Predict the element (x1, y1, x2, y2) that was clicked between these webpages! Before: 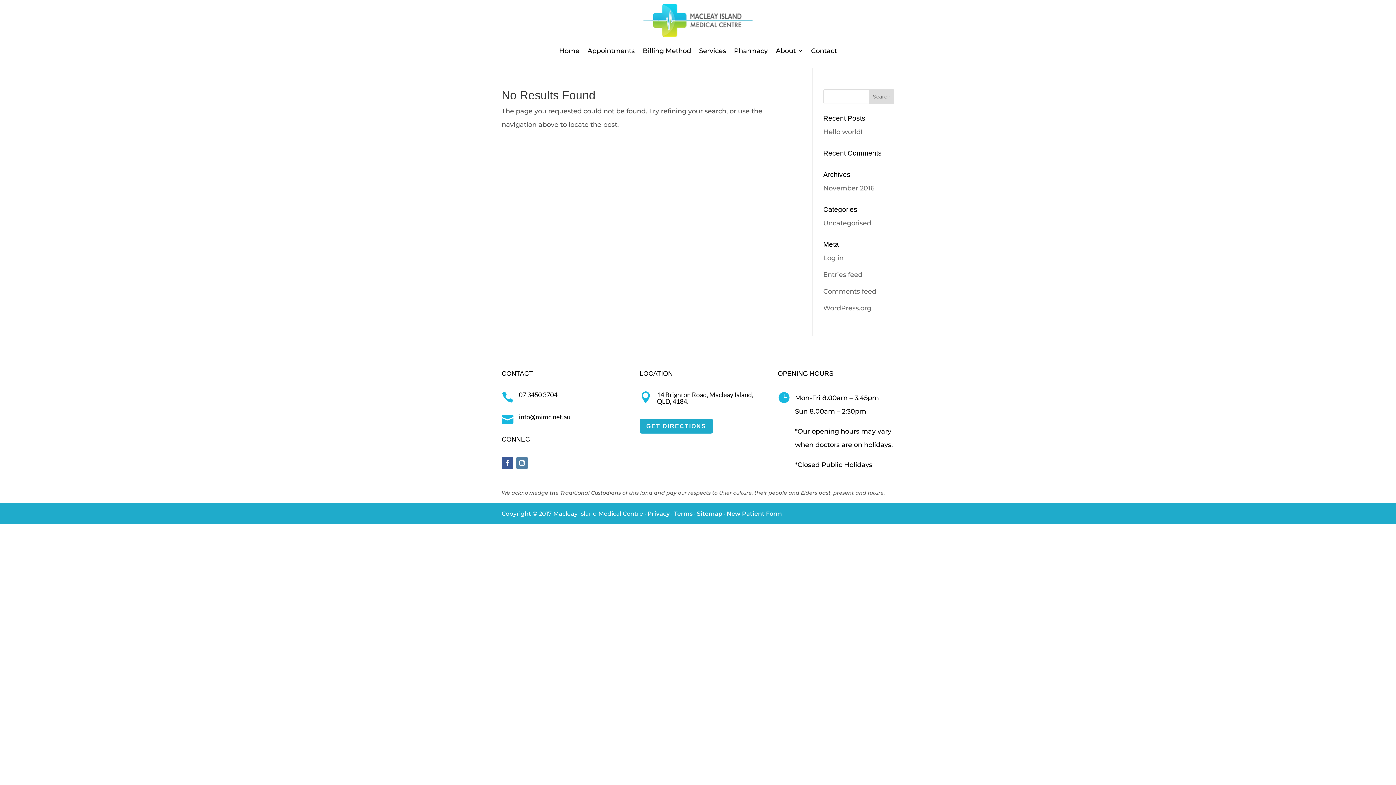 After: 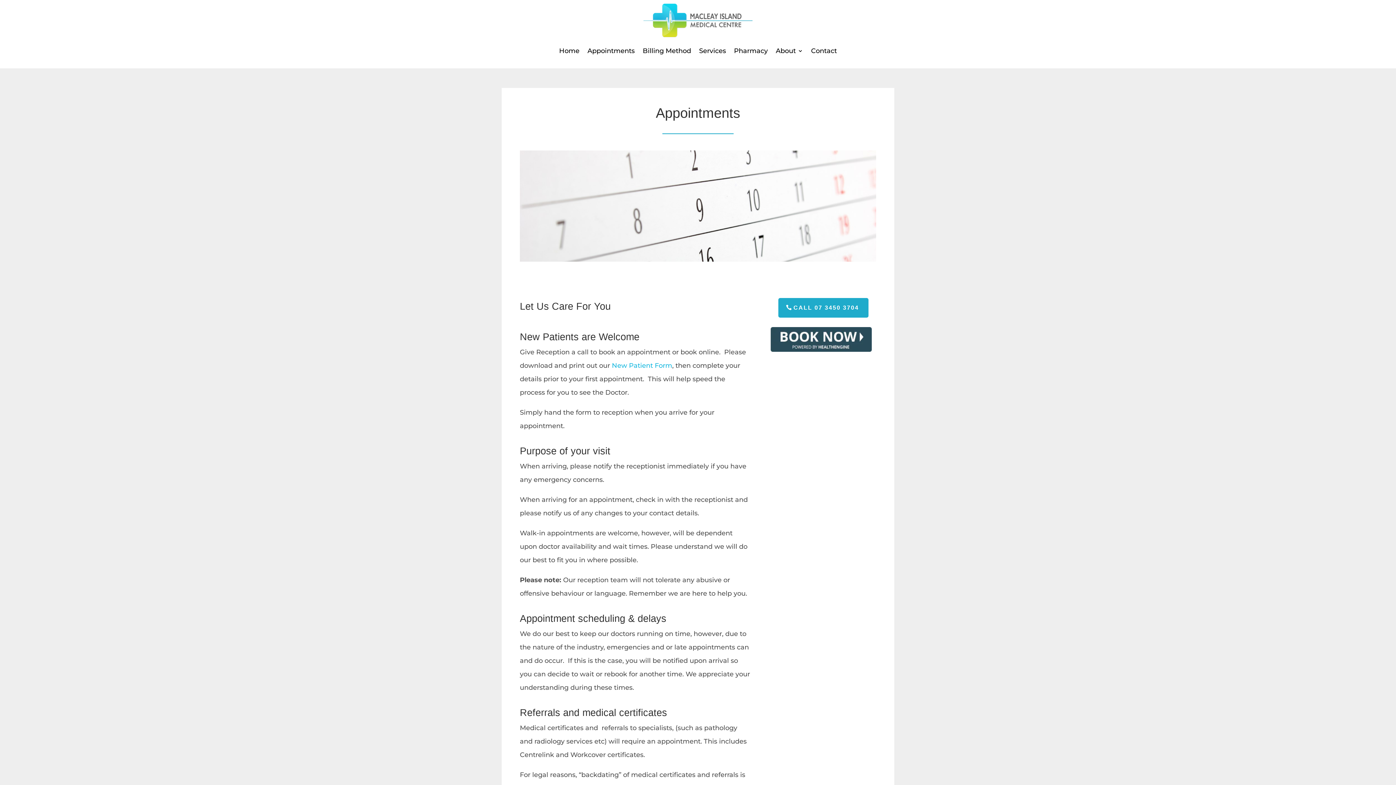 Action: label: Appointments bbox: (587, 37, 634, 64)